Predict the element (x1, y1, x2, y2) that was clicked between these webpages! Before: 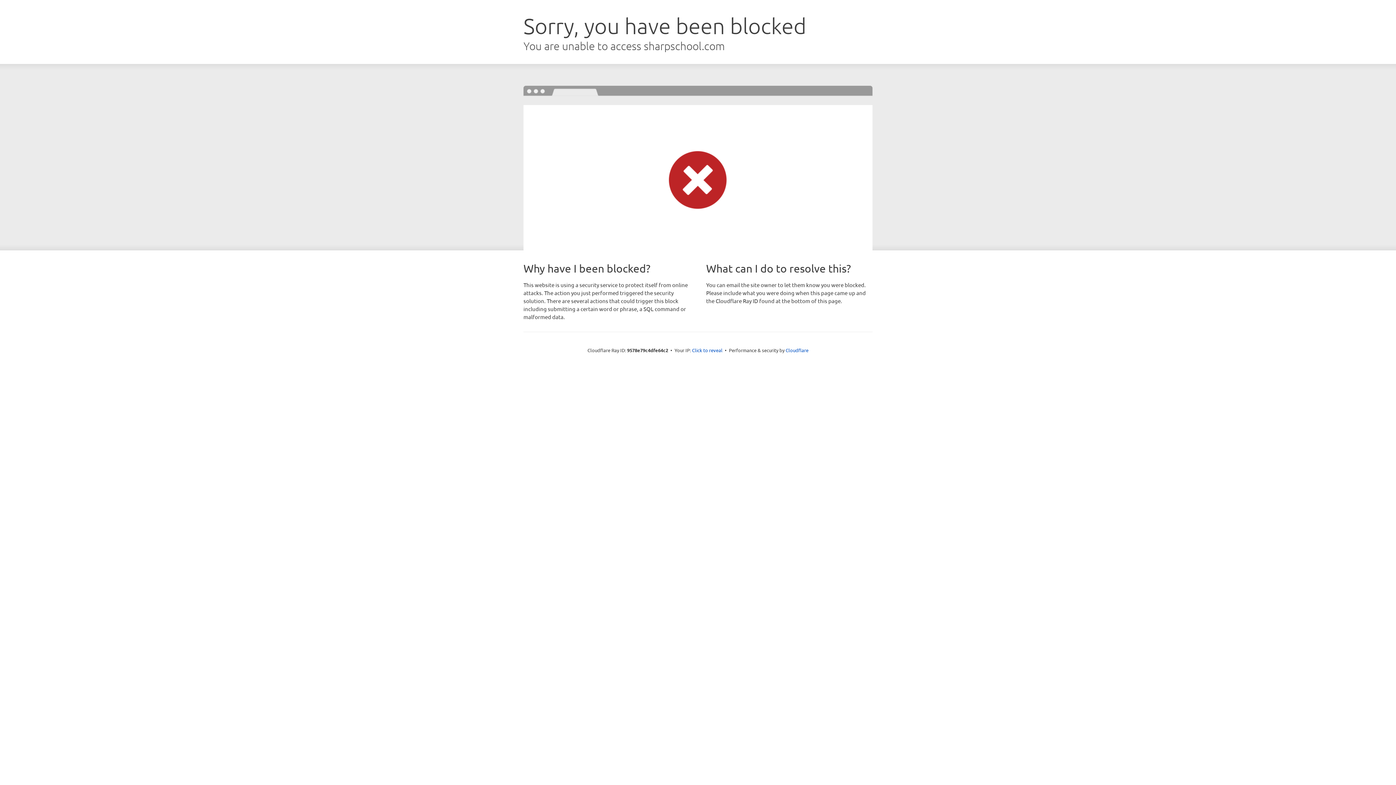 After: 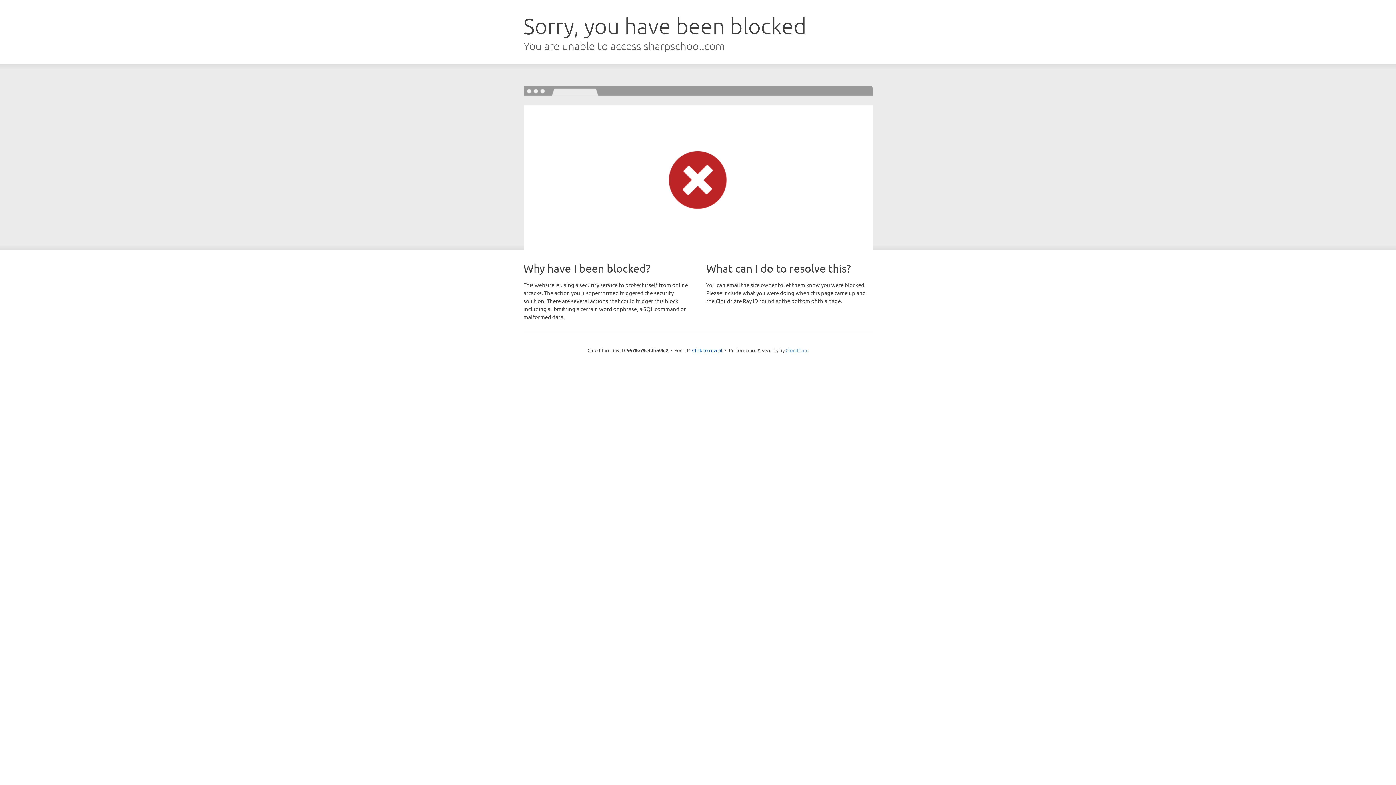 Action: label: Cloudflare bbox: (785, 347, 808, 353)